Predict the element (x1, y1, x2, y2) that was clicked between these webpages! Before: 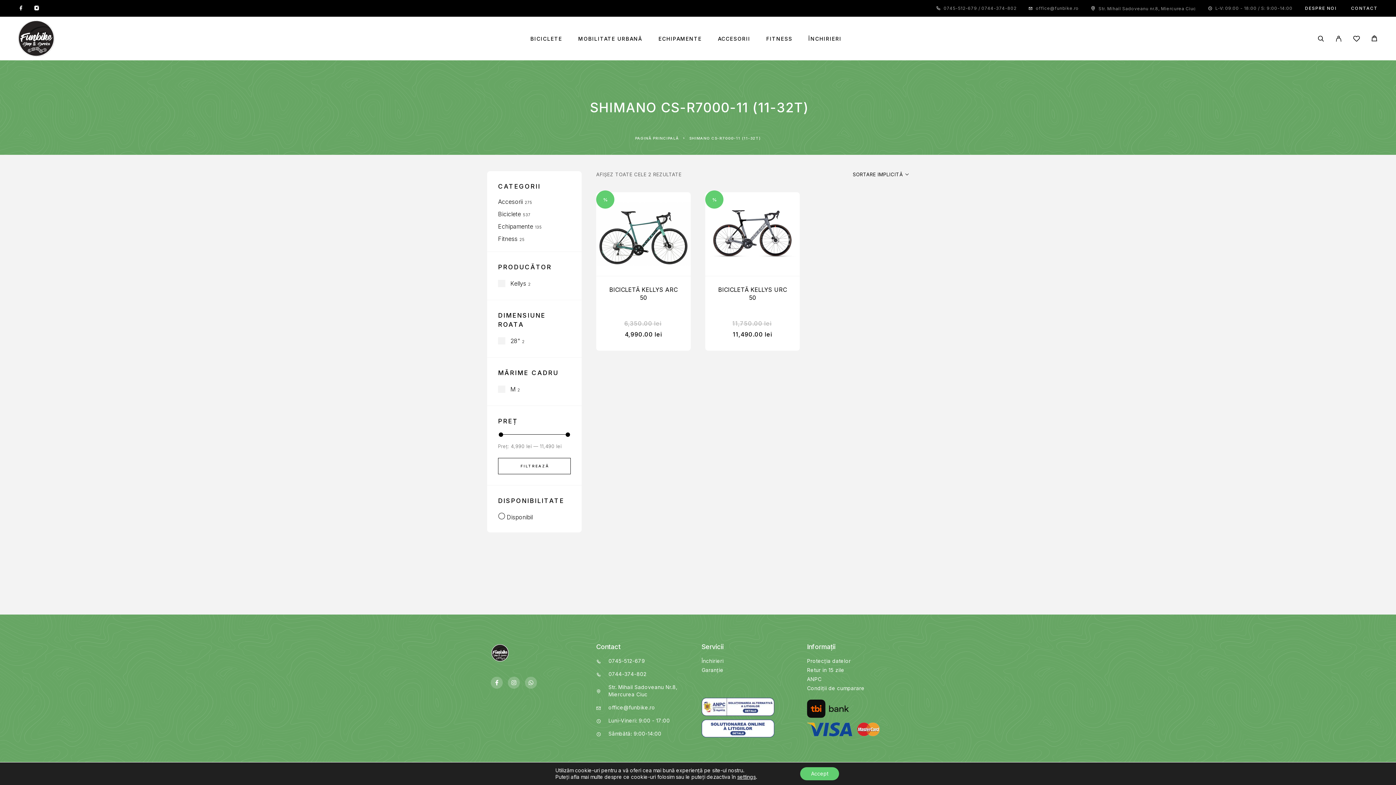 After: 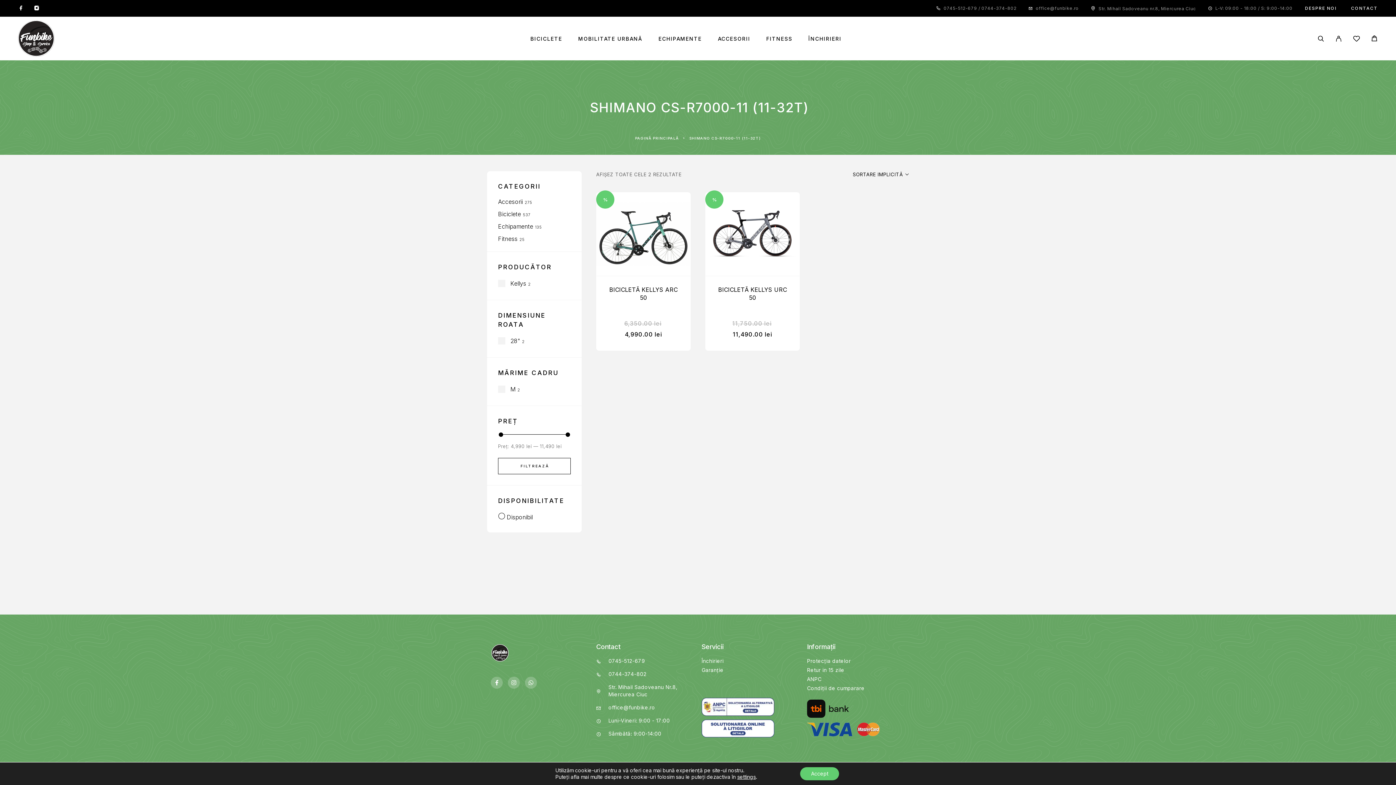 Action: label: office@funbike.ro bbox: (596, 704, 694, 711)